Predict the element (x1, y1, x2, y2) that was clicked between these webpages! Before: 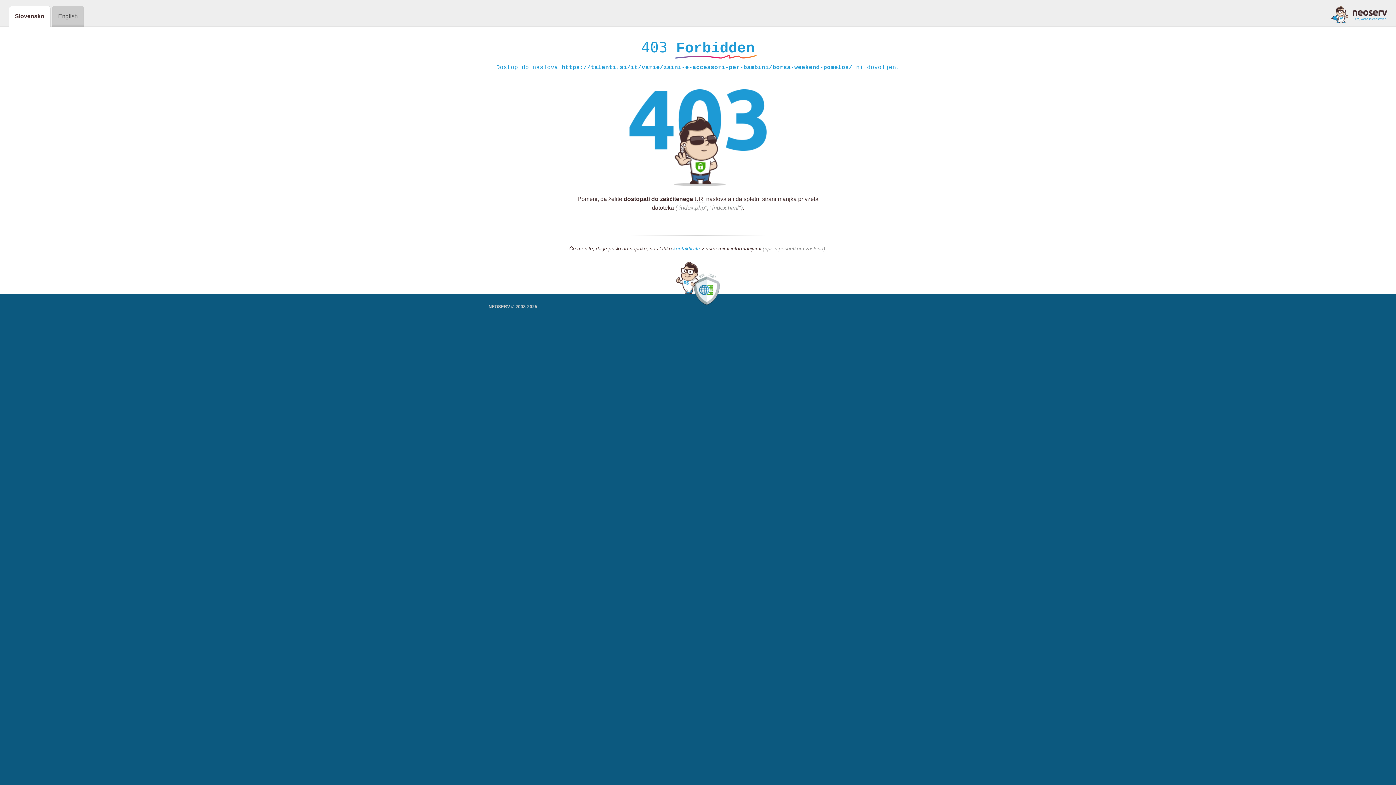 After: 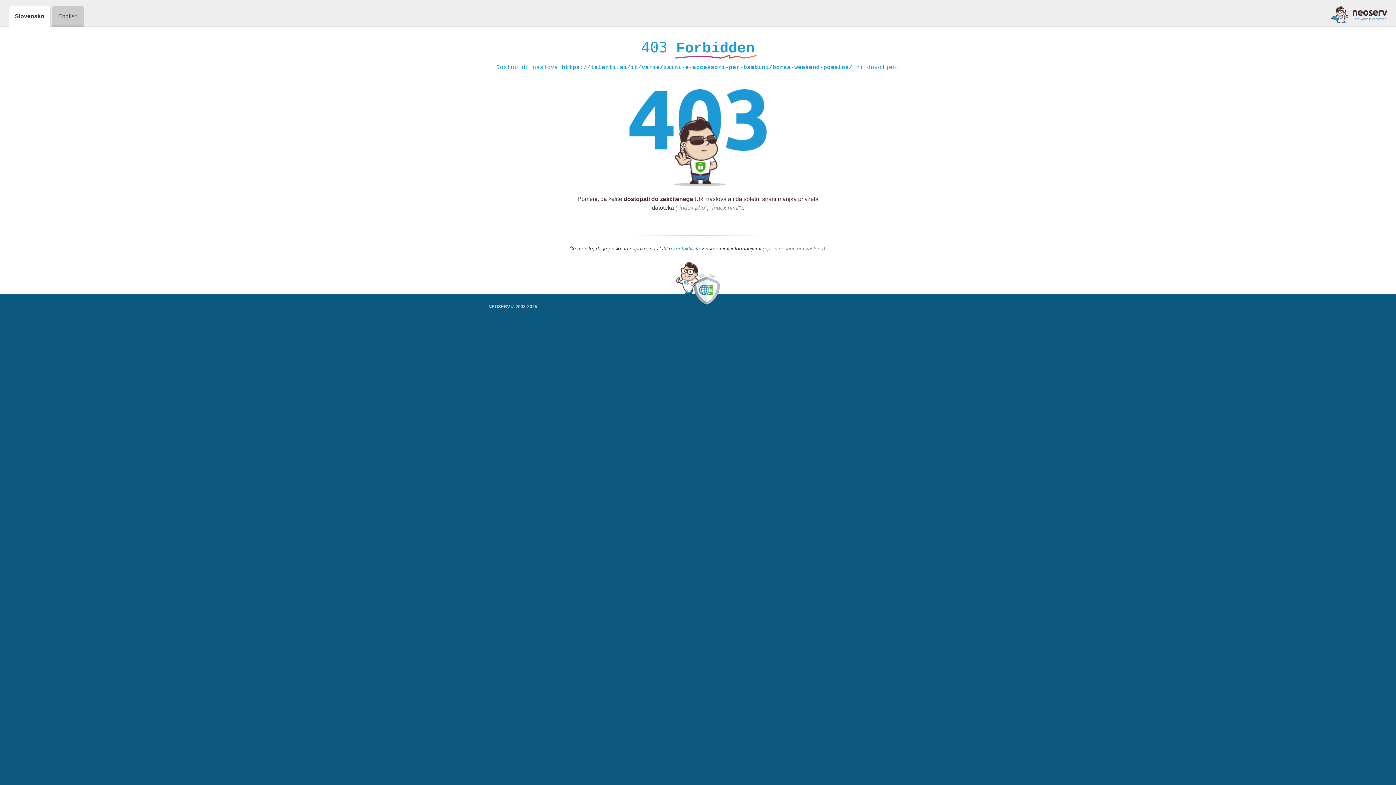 Action: label: kontaktirate bbox: (673, 245, 700, 252)